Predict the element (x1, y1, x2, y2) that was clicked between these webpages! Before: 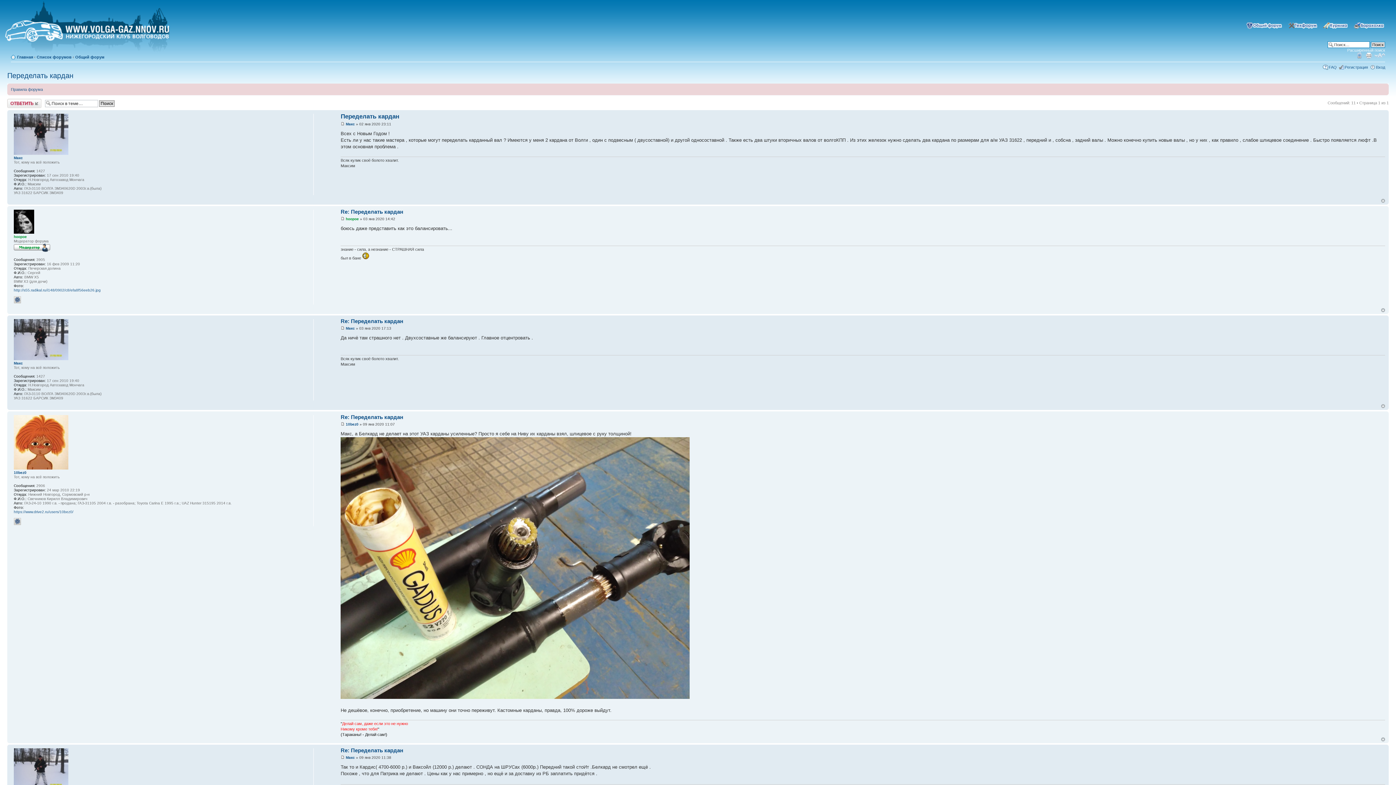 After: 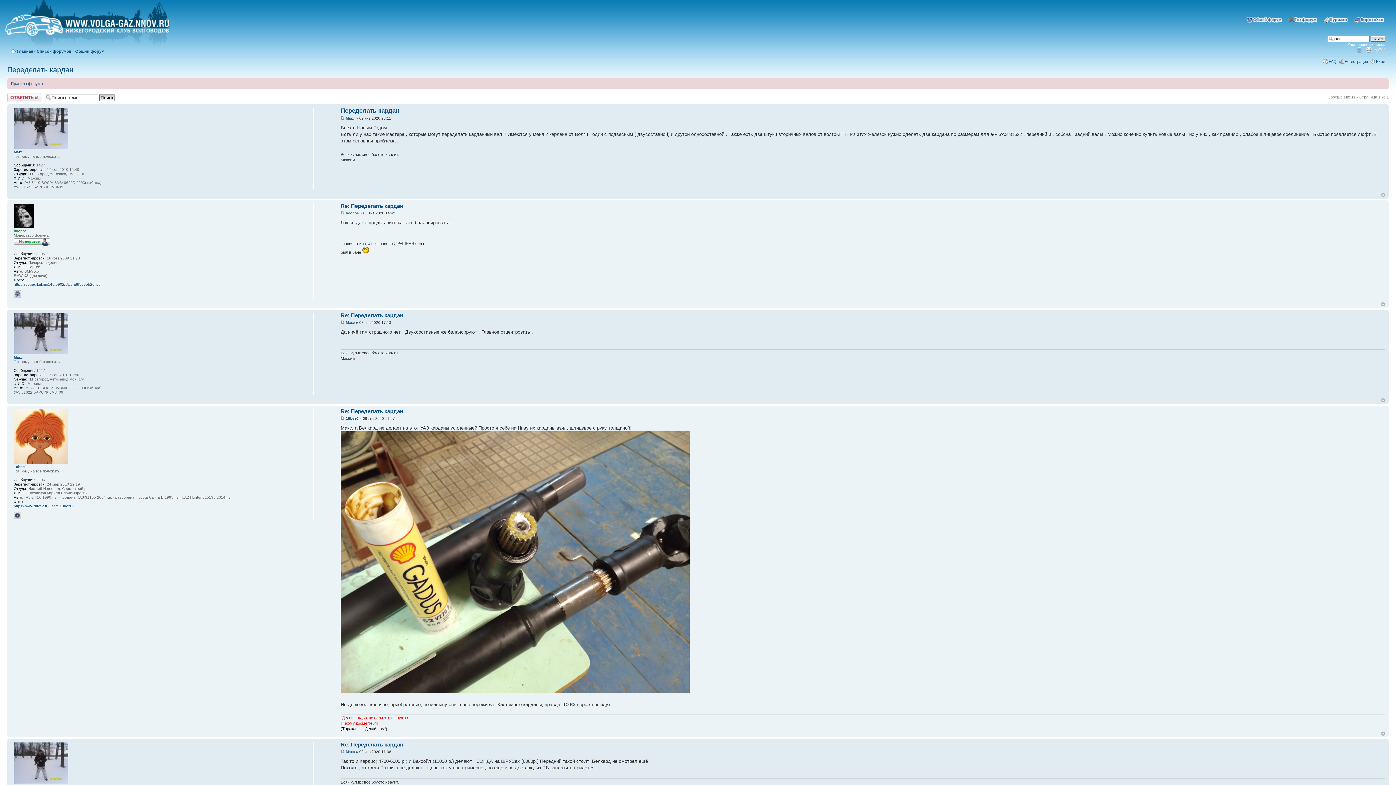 Action: bbox: (1381, 737, 1385, 741) label: Вернуться к началу